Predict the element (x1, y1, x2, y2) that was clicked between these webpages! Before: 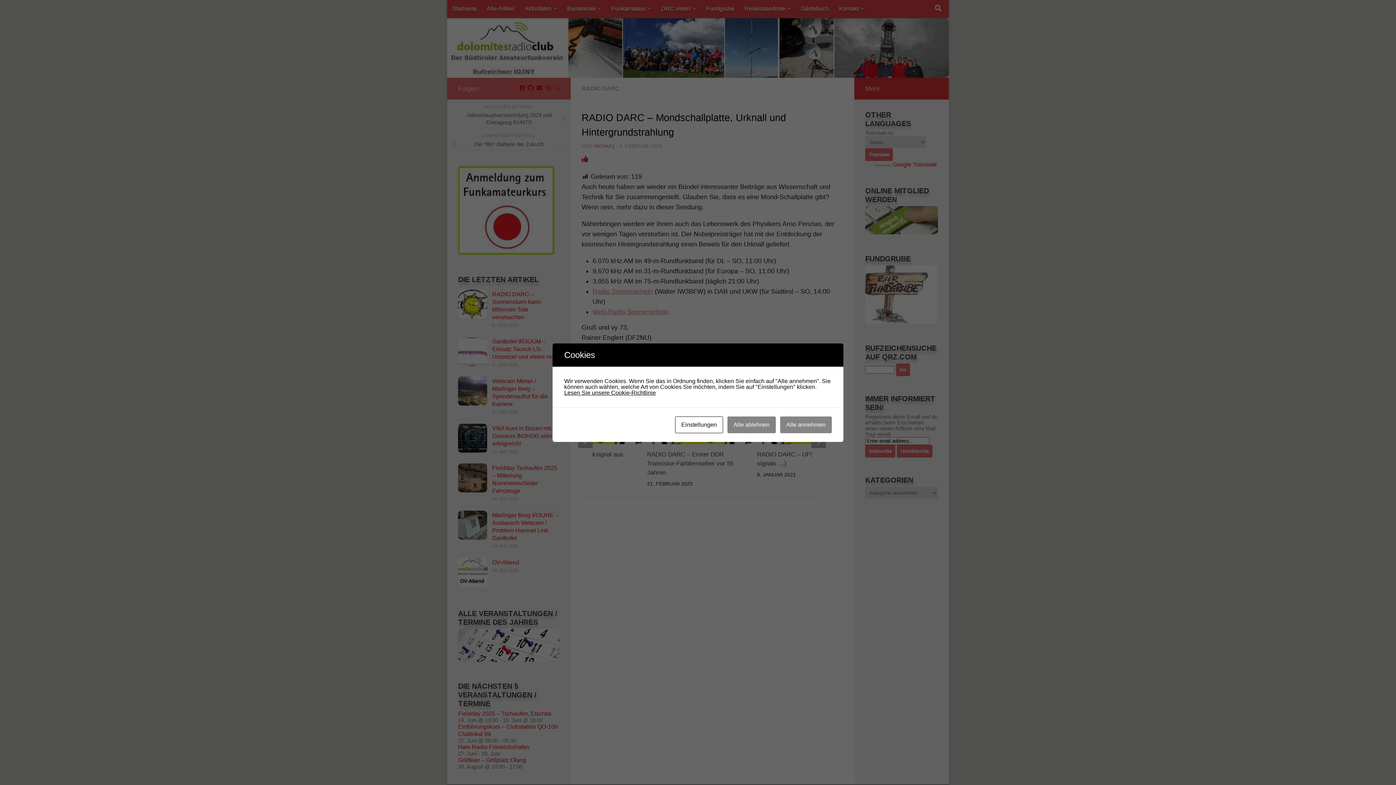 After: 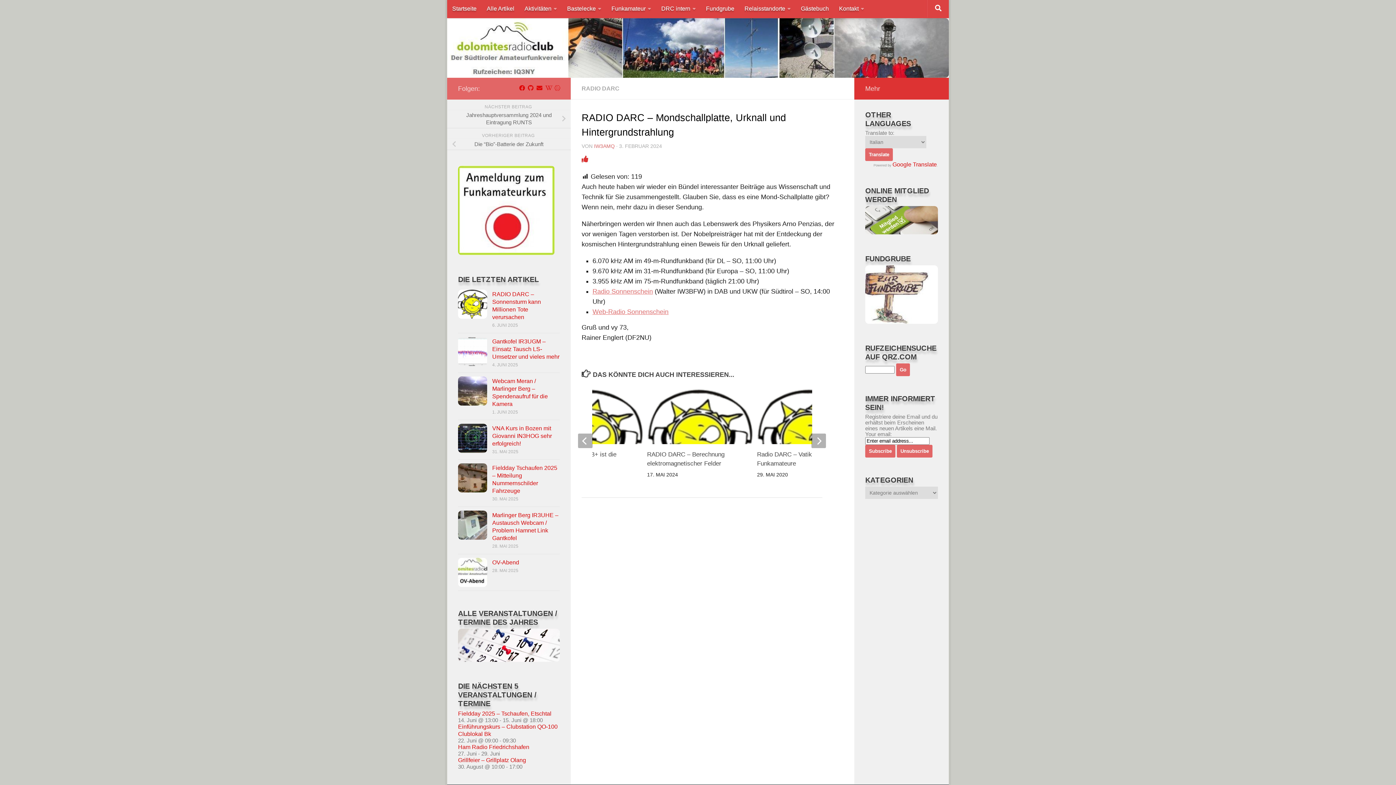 Action: label: Alle ablehnen bbox: (727, 416, 776, 433)